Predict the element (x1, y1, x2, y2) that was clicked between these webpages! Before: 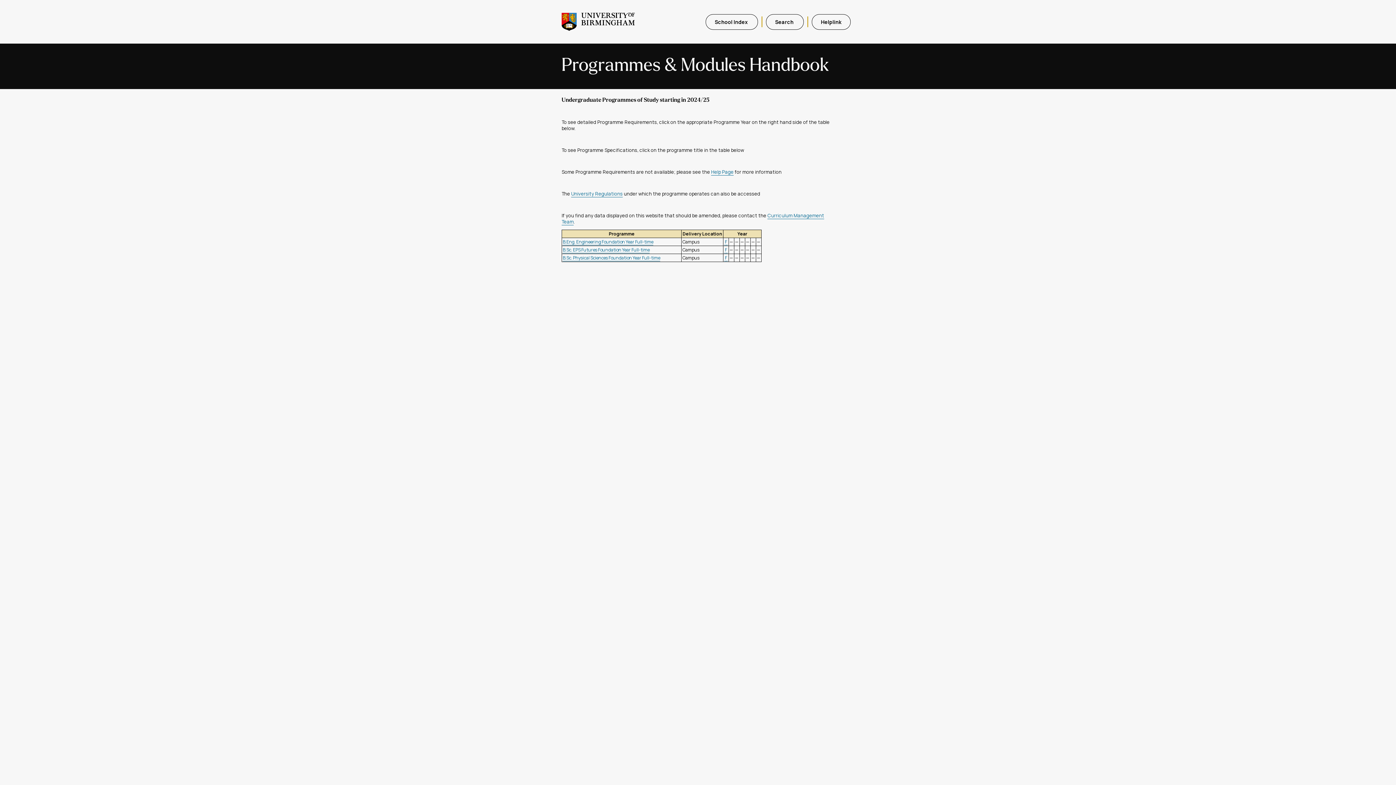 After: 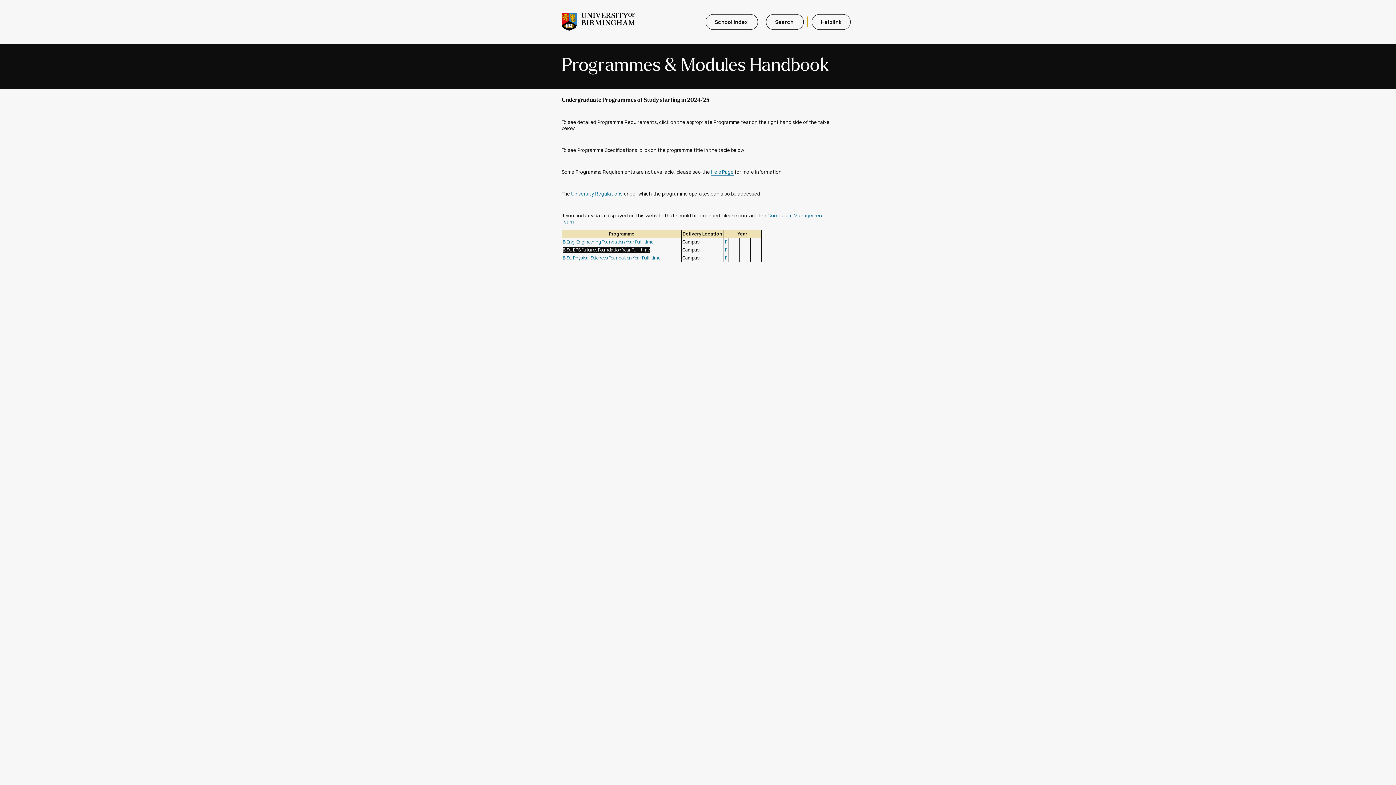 Action: label: B.Sc. EPS Futures Foundation Year Full-time bbox: (562, 246, 649, 253)